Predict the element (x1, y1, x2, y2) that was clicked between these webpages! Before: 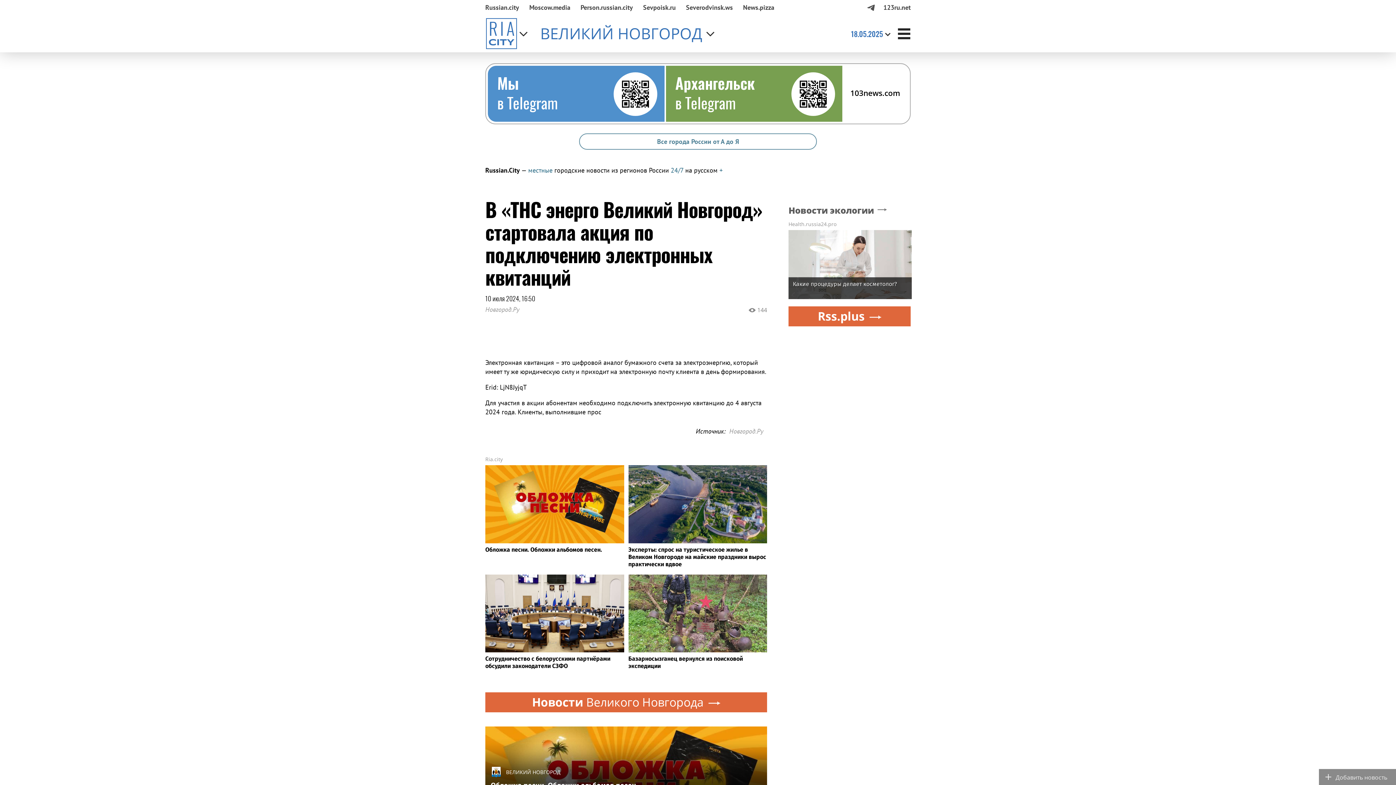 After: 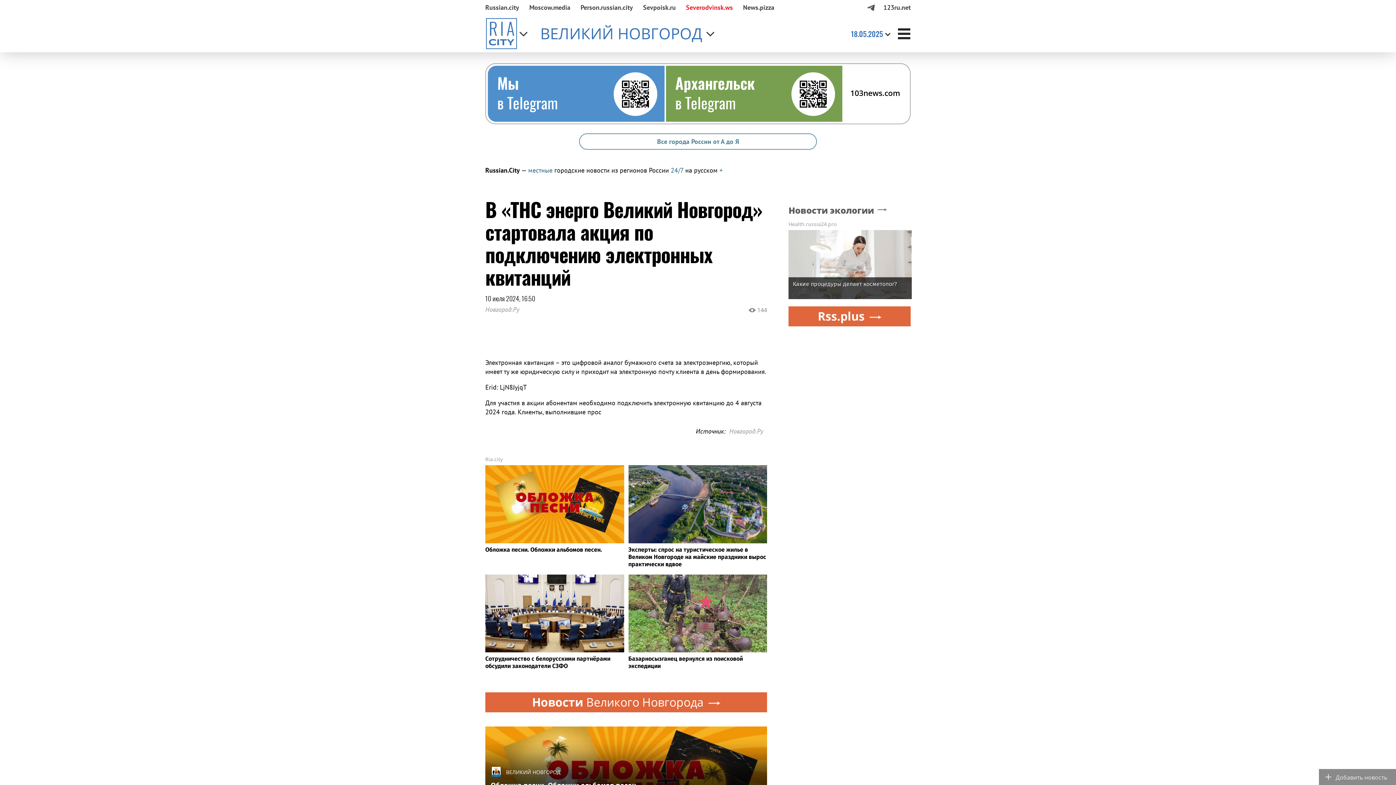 Action: label: Severodvinsk.ws bbox: (681, 0, 738, 14)